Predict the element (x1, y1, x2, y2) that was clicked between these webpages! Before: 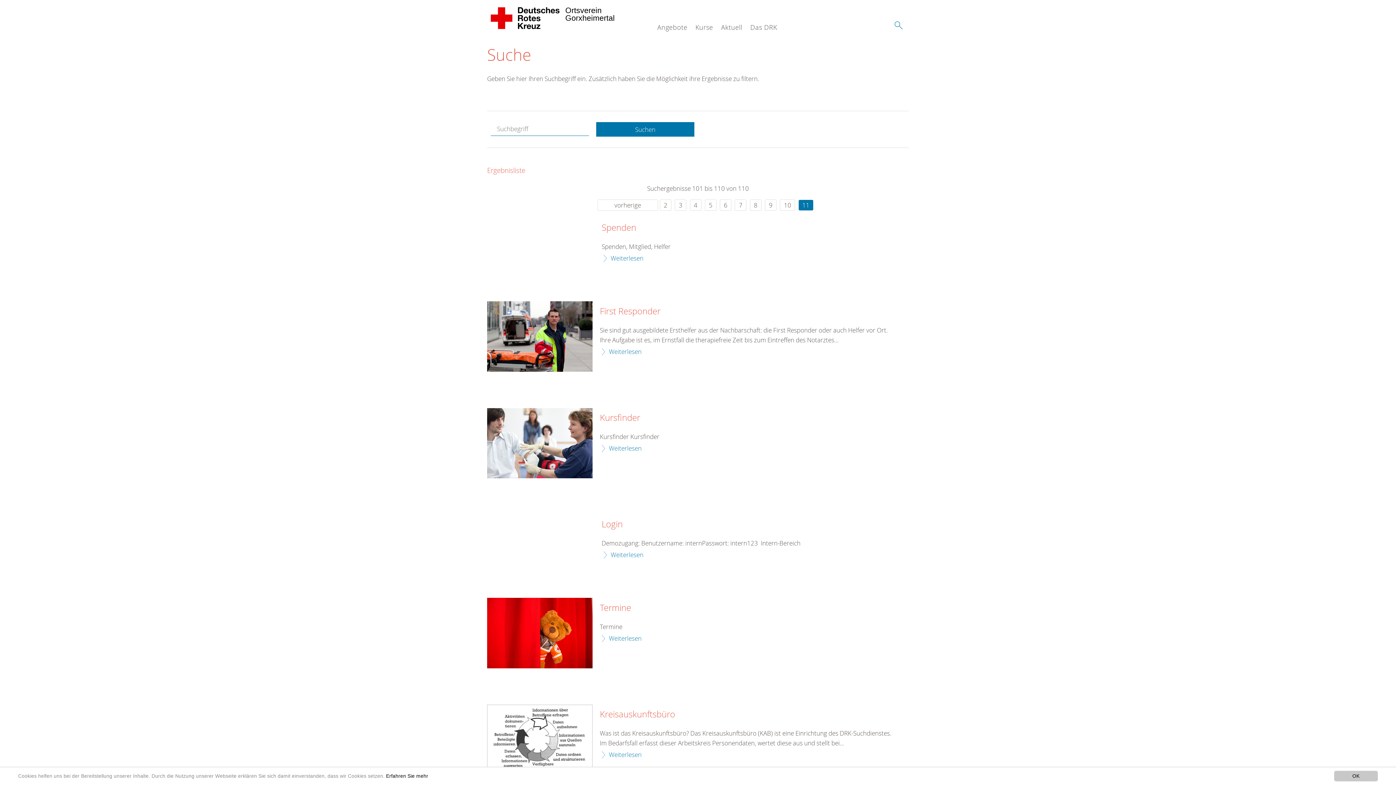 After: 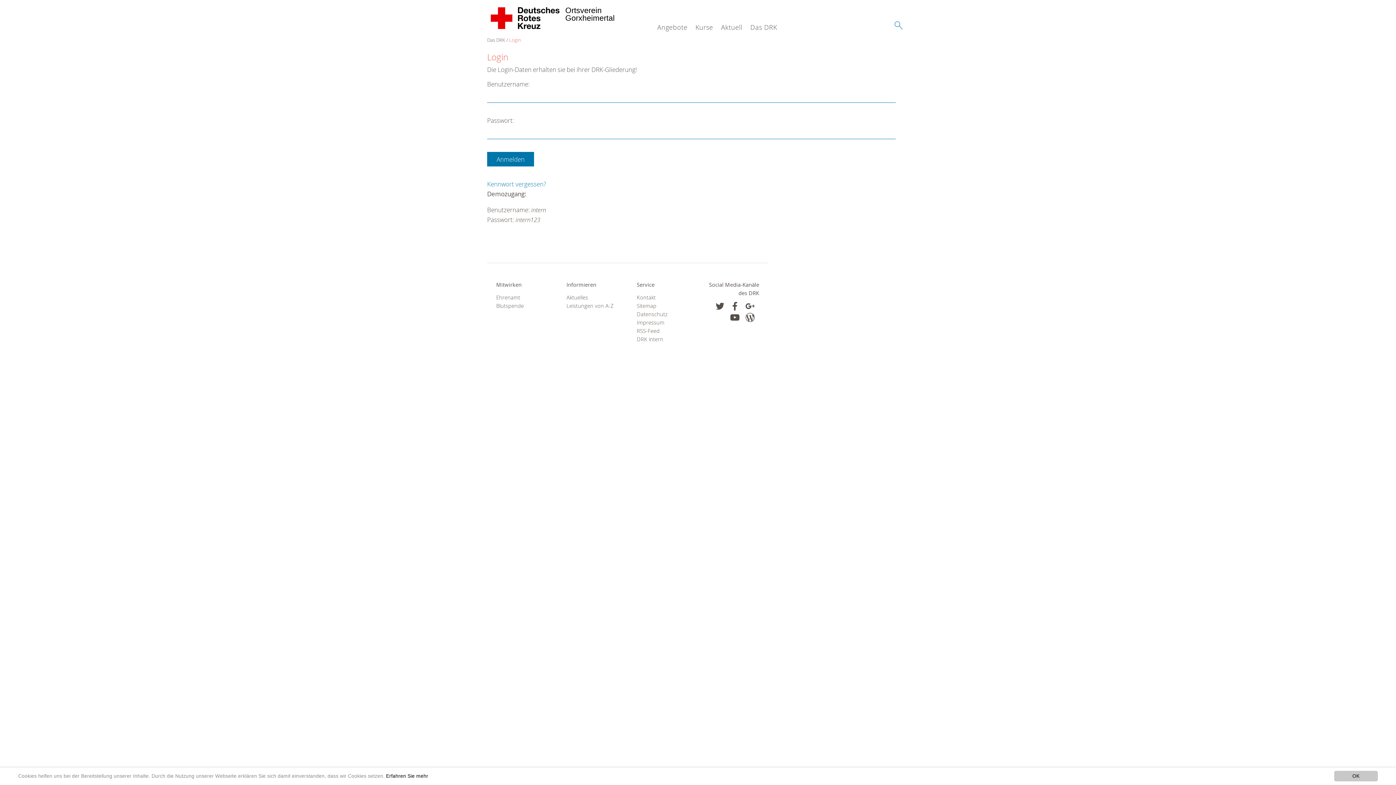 Action: label: Weiterlesen bbox: (601, 550, 643, 560)